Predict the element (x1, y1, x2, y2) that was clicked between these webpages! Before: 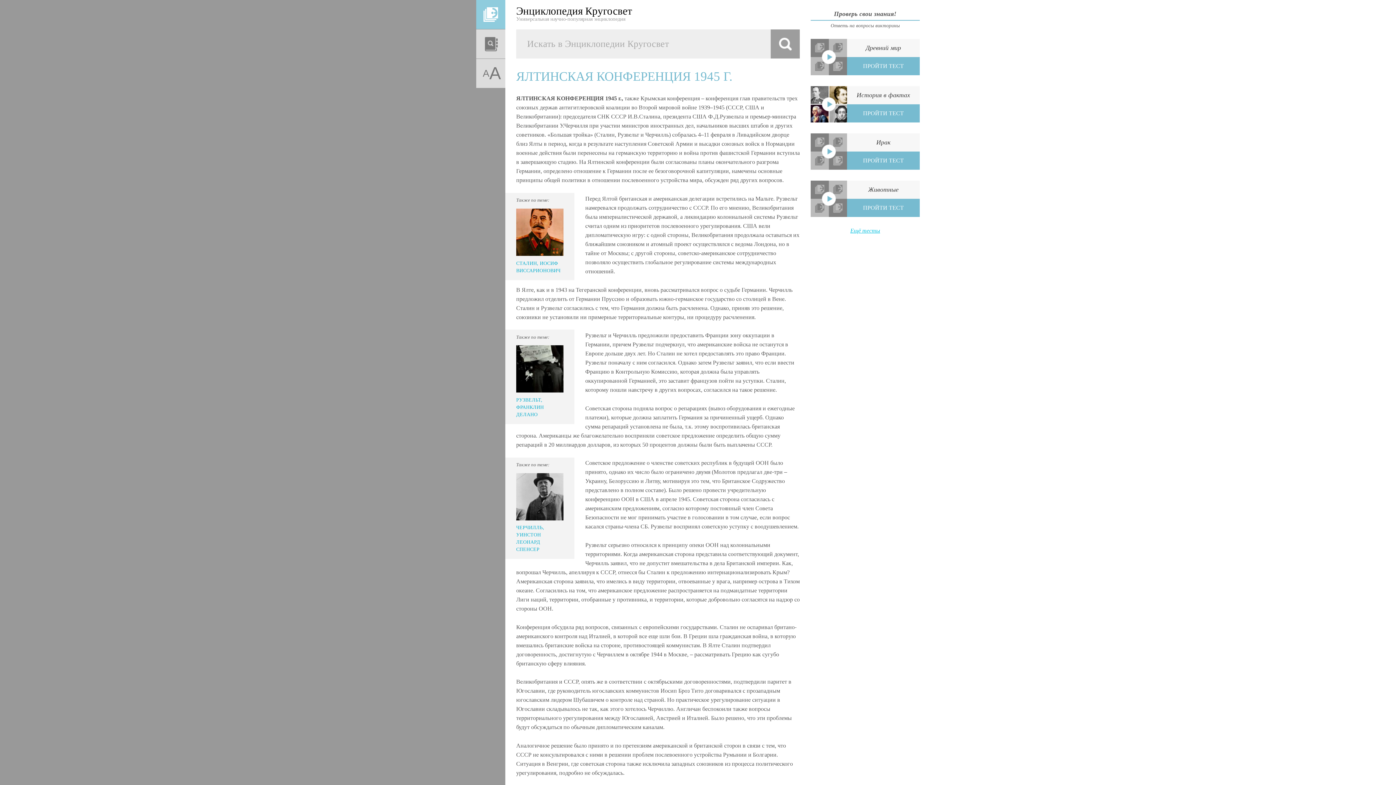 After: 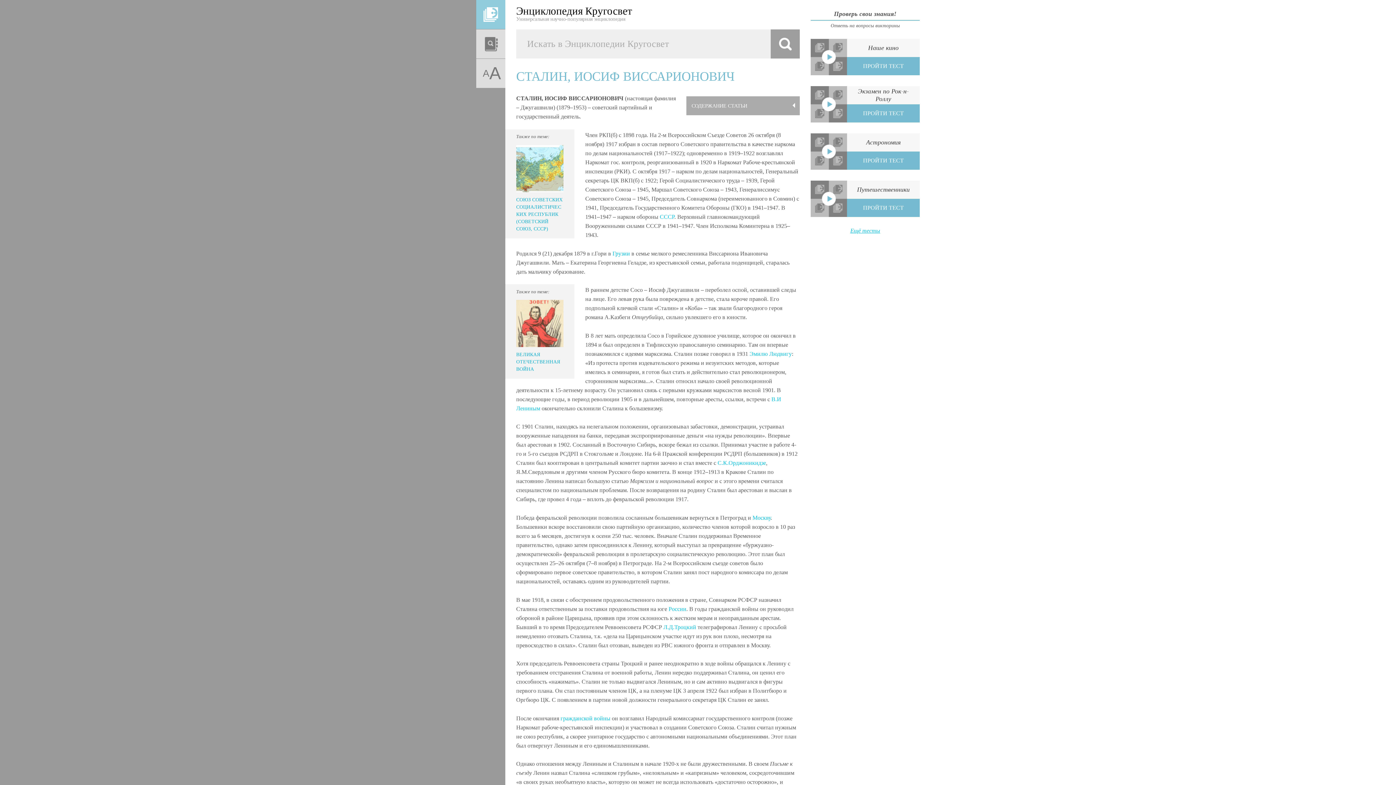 Action: label: СТАЛИН, ИОСИФ ВИССАРИОНОВИЧ bbox: (505, 204, 574, 280)